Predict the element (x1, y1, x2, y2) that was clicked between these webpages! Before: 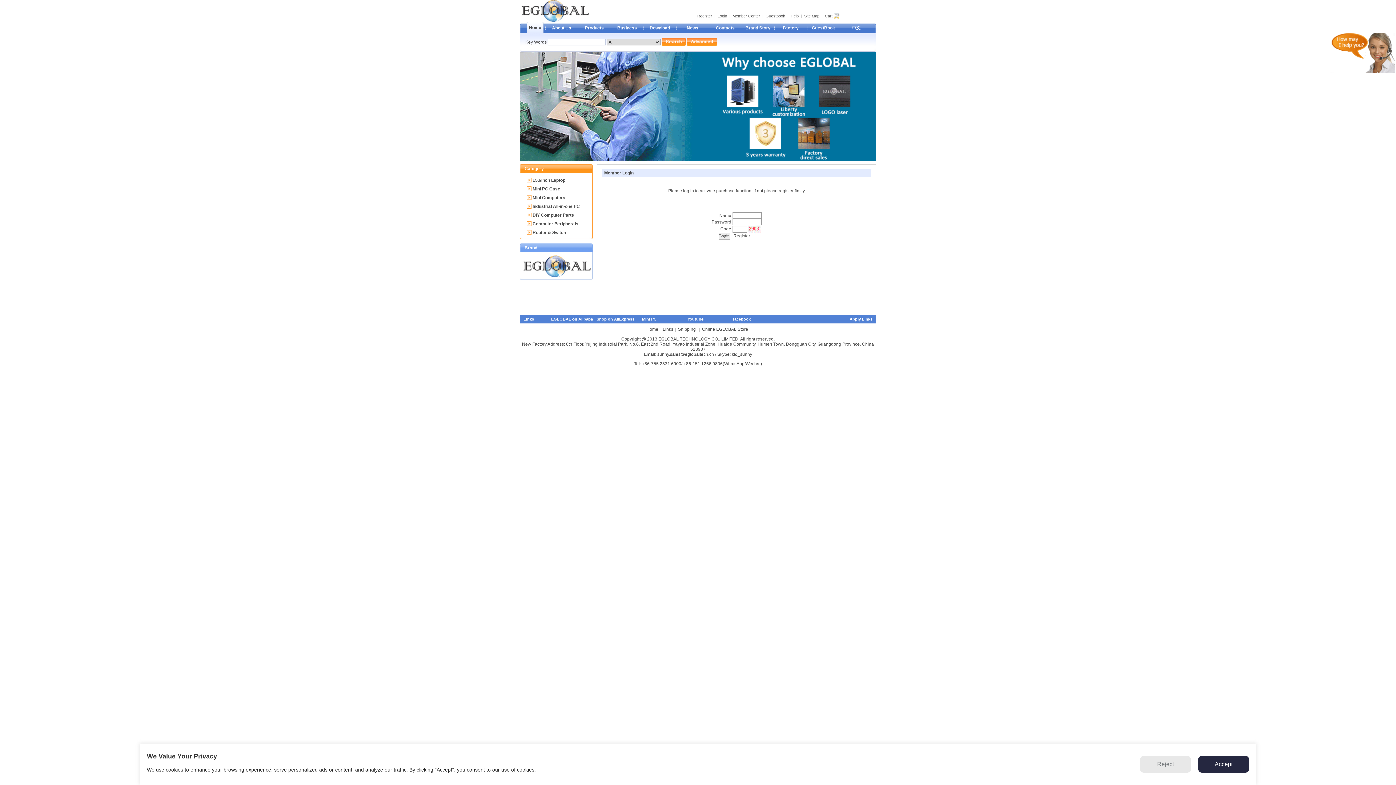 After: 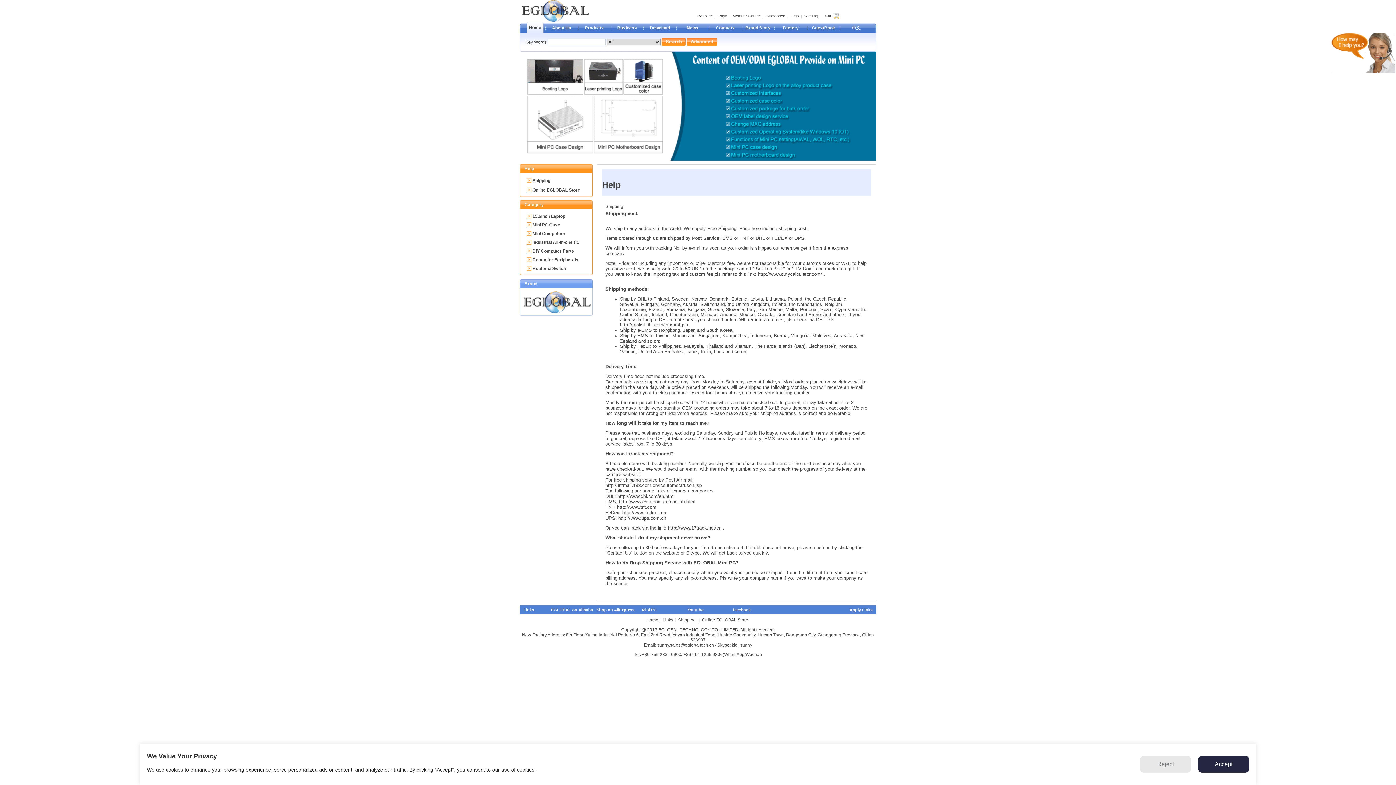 Action: label: Shipping  bbox: (678, 326, 697, 332)